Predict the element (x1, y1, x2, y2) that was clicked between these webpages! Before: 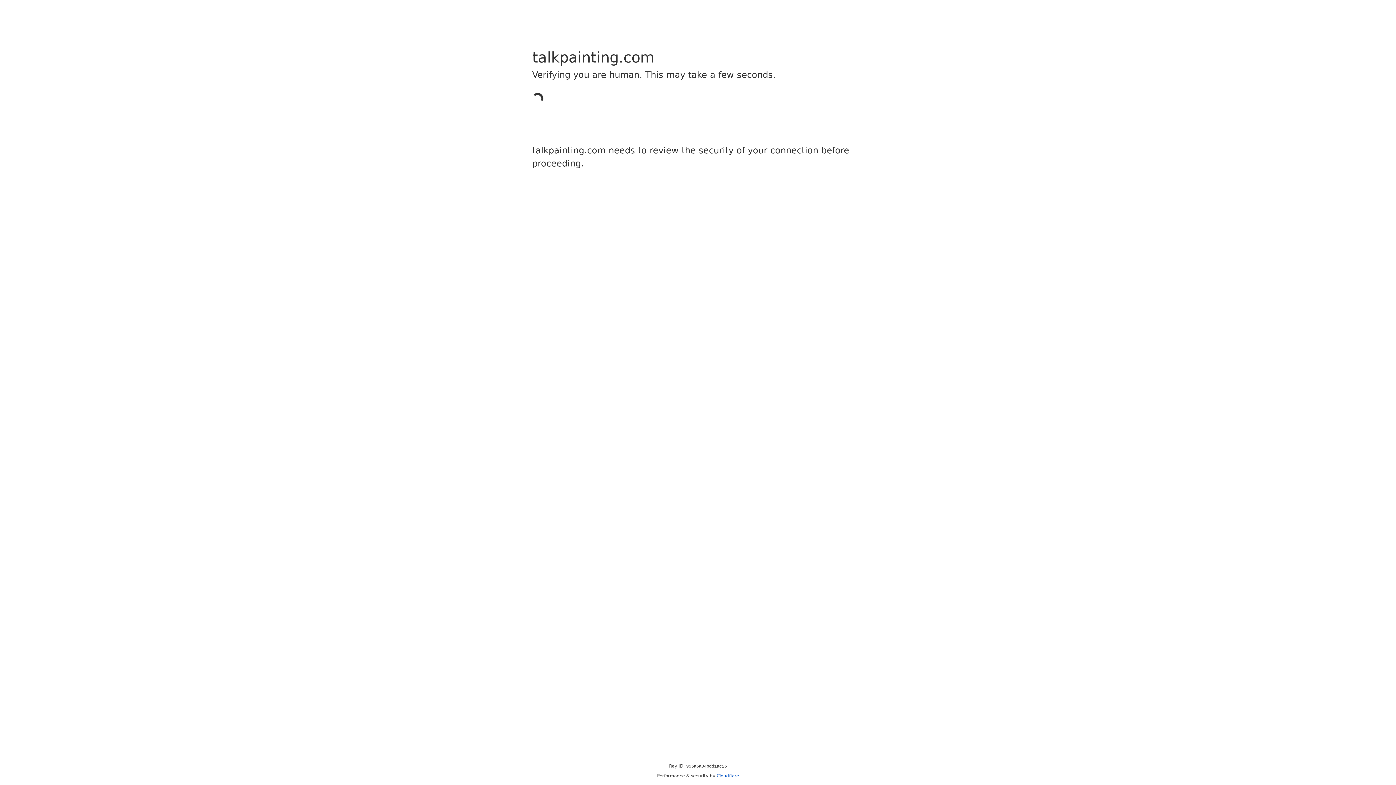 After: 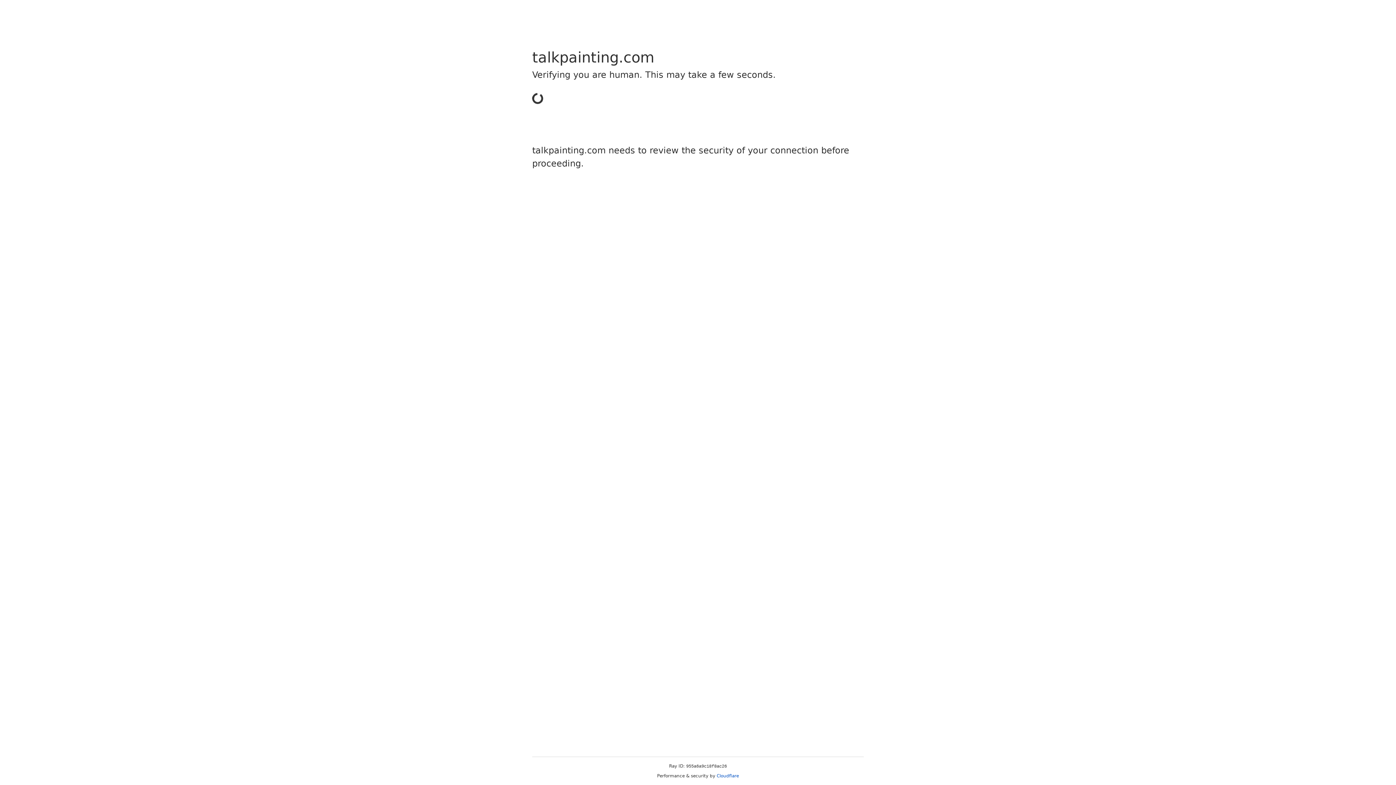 Action: bbox: (716, 773, 739, 778) label: Cloudflare